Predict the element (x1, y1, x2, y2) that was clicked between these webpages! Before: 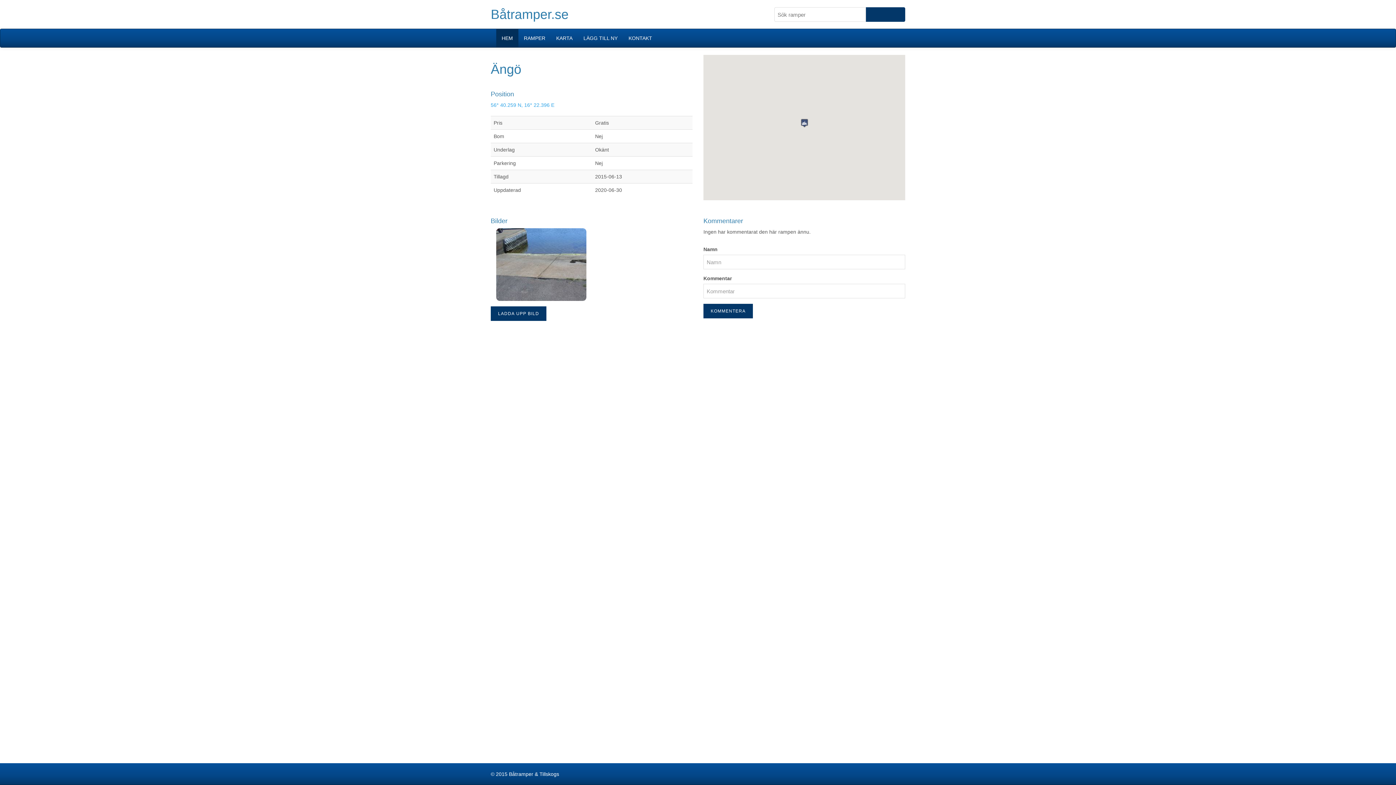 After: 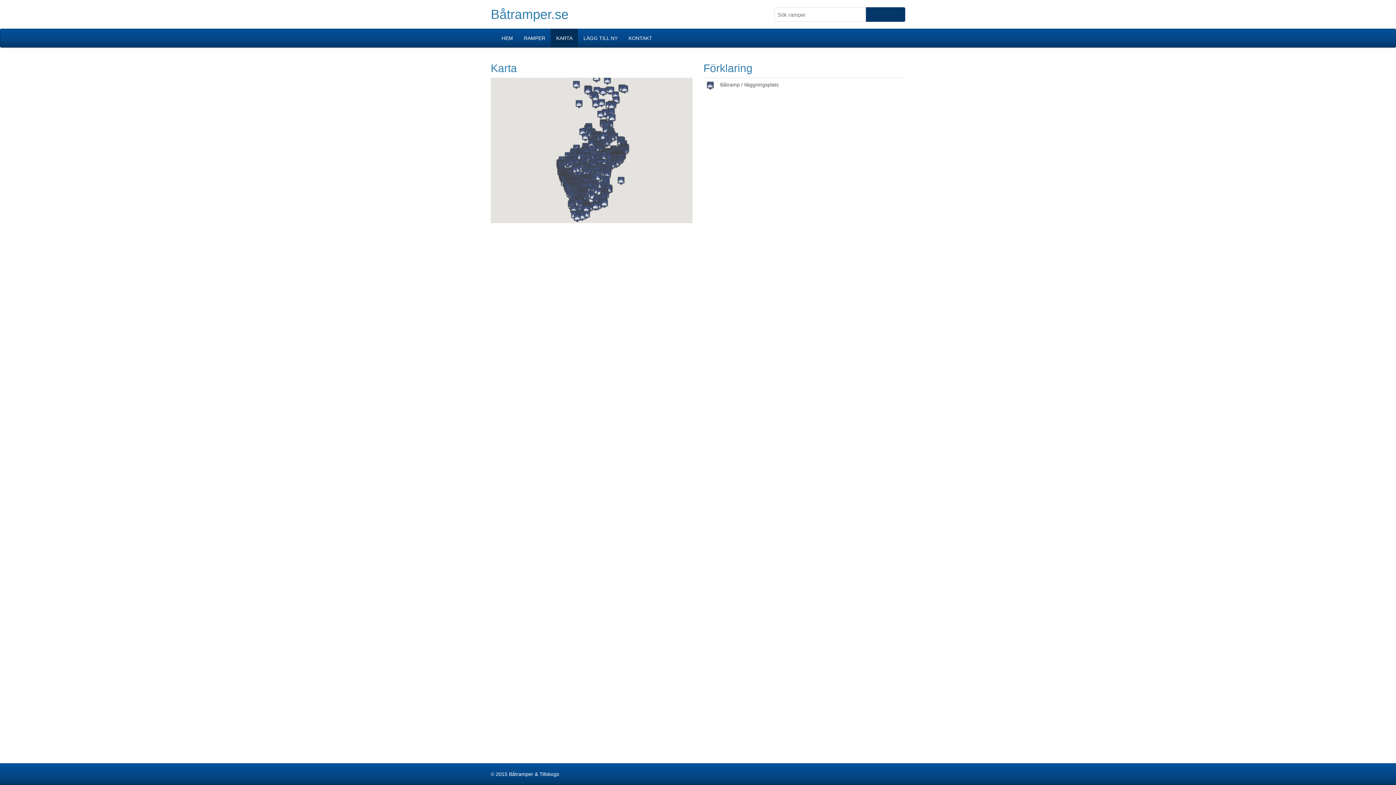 Action: label: KARTA bbox: (550, 29, 578, 47)